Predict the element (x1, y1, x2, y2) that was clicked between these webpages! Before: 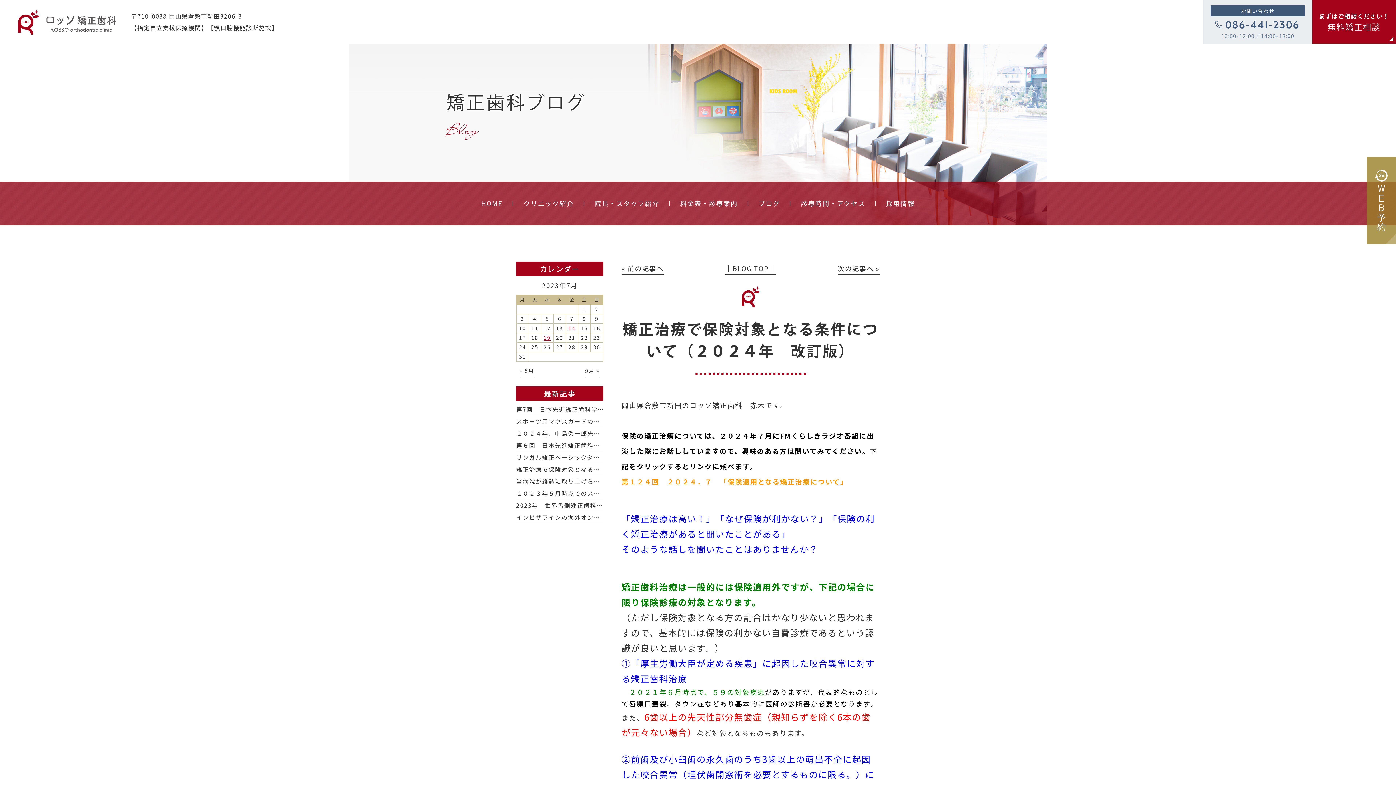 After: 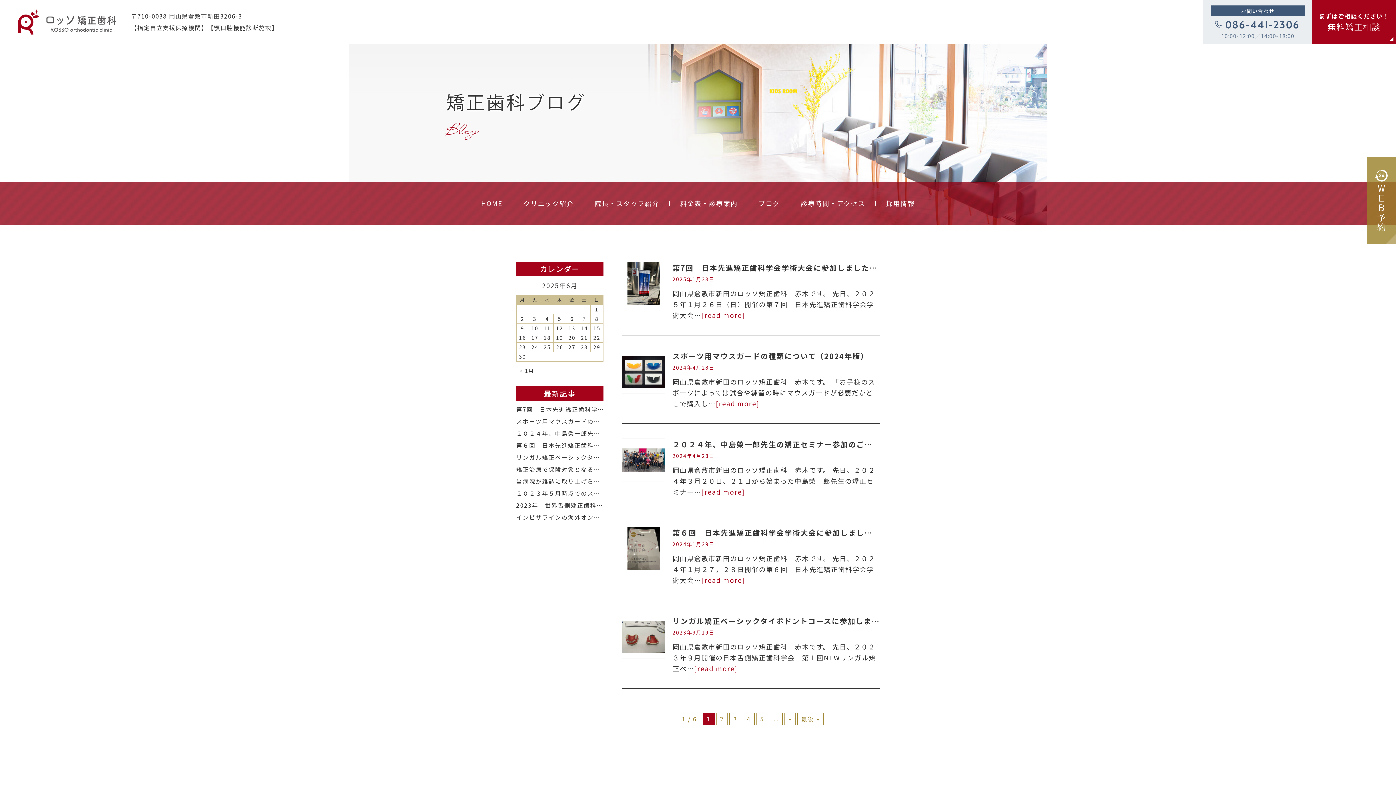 Action: label: ブログ bbox: (748, 189, 790, 218)